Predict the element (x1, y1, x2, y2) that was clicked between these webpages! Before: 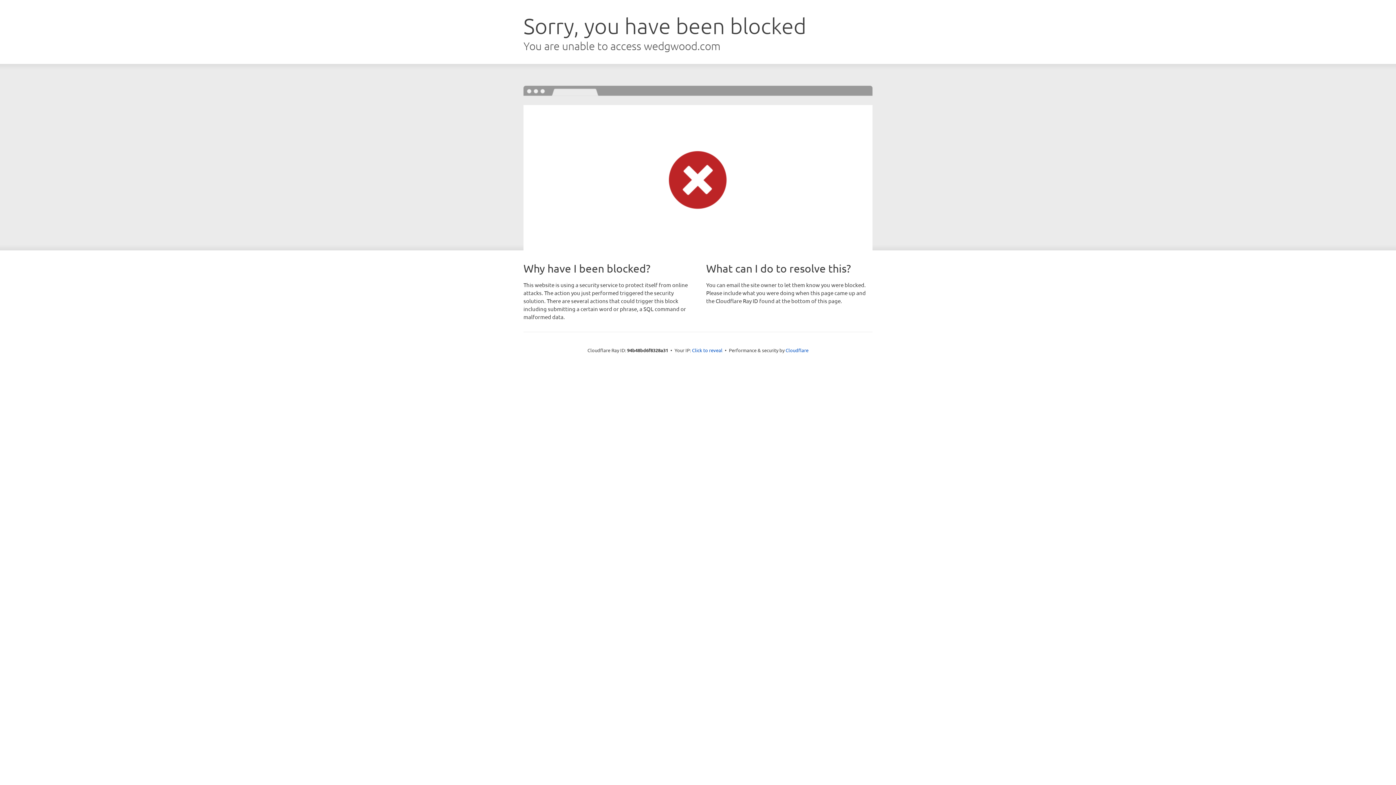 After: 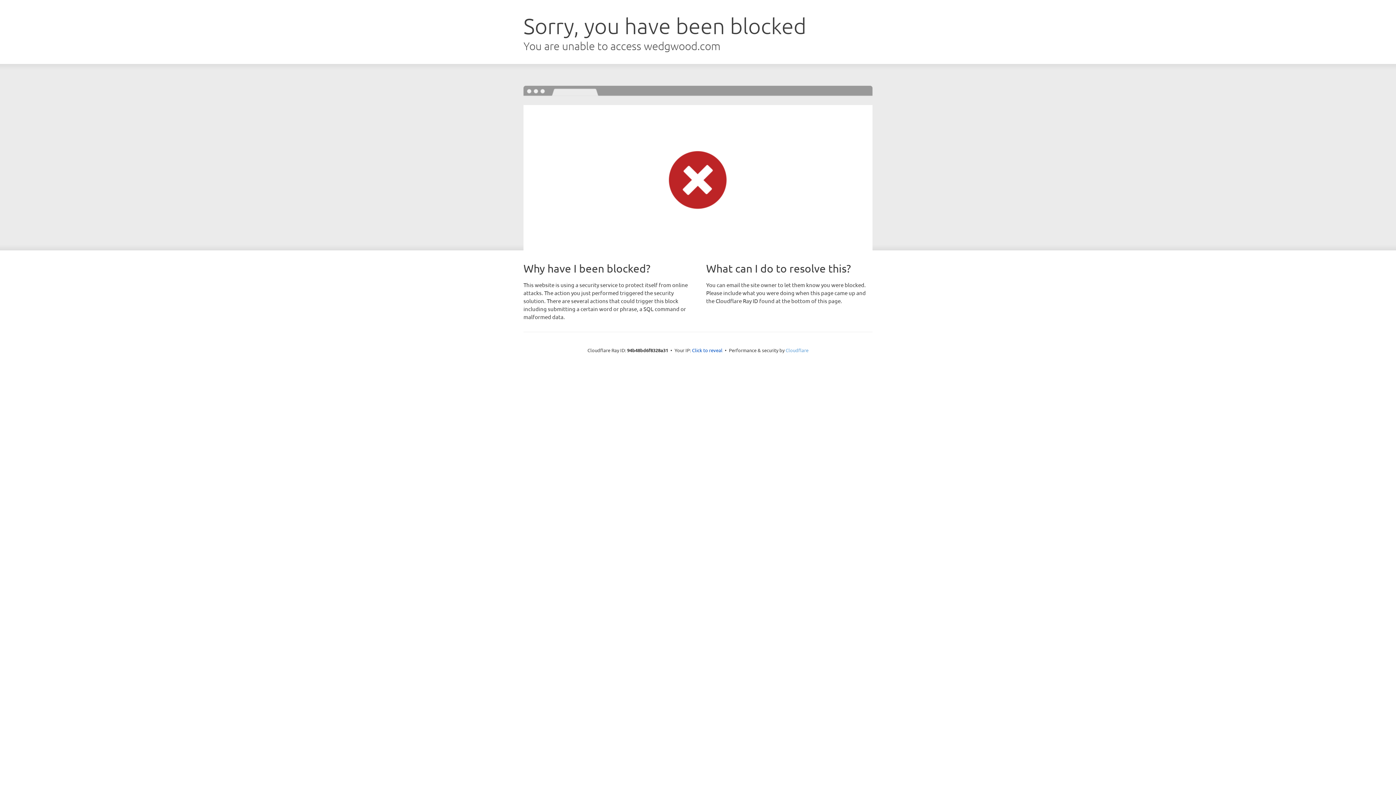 Action: bbox: (785, 347, 808, 353) label: Cloudflare